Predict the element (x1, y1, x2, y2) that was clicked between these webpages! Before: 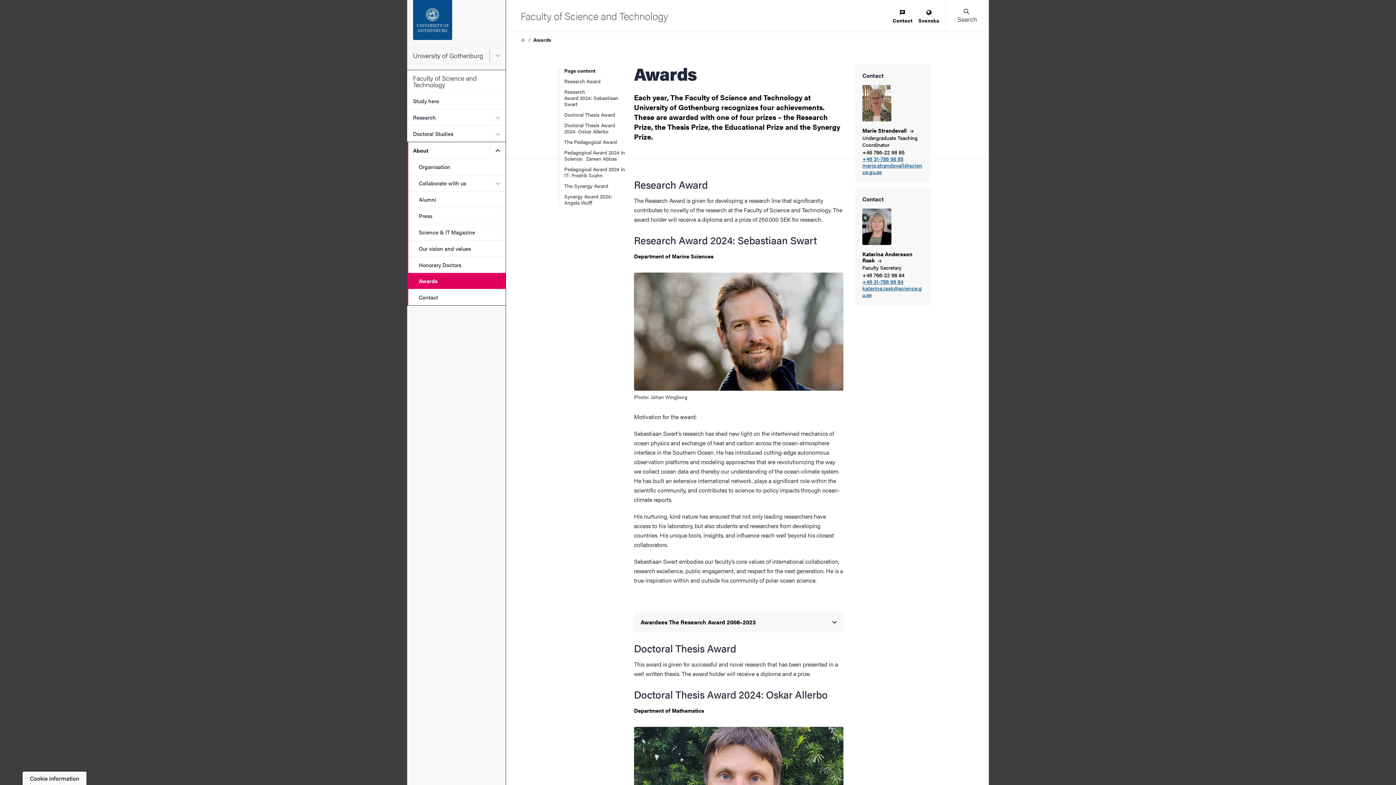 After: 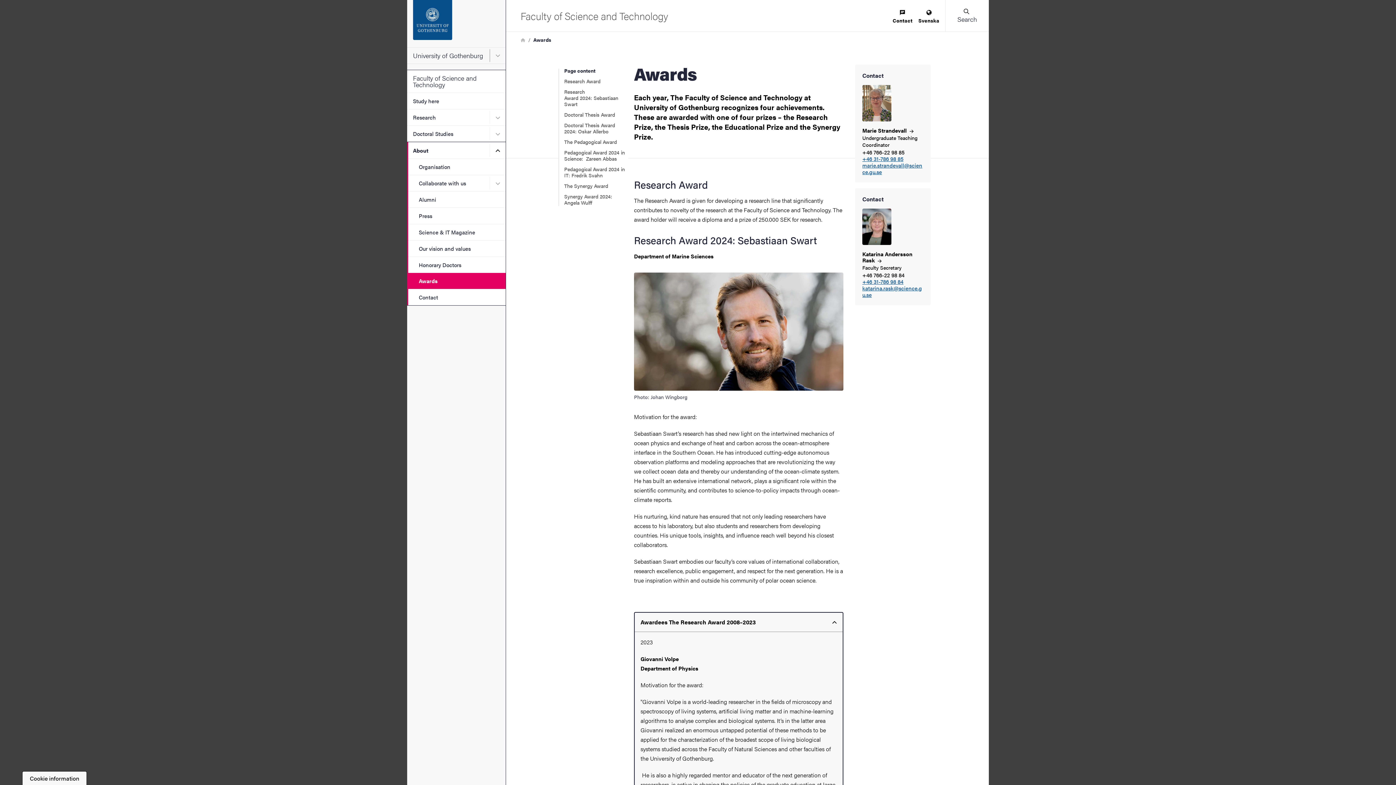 Action: bbox: (634, 612, 843, 632) label: Awardees The Research Award 2008–2023